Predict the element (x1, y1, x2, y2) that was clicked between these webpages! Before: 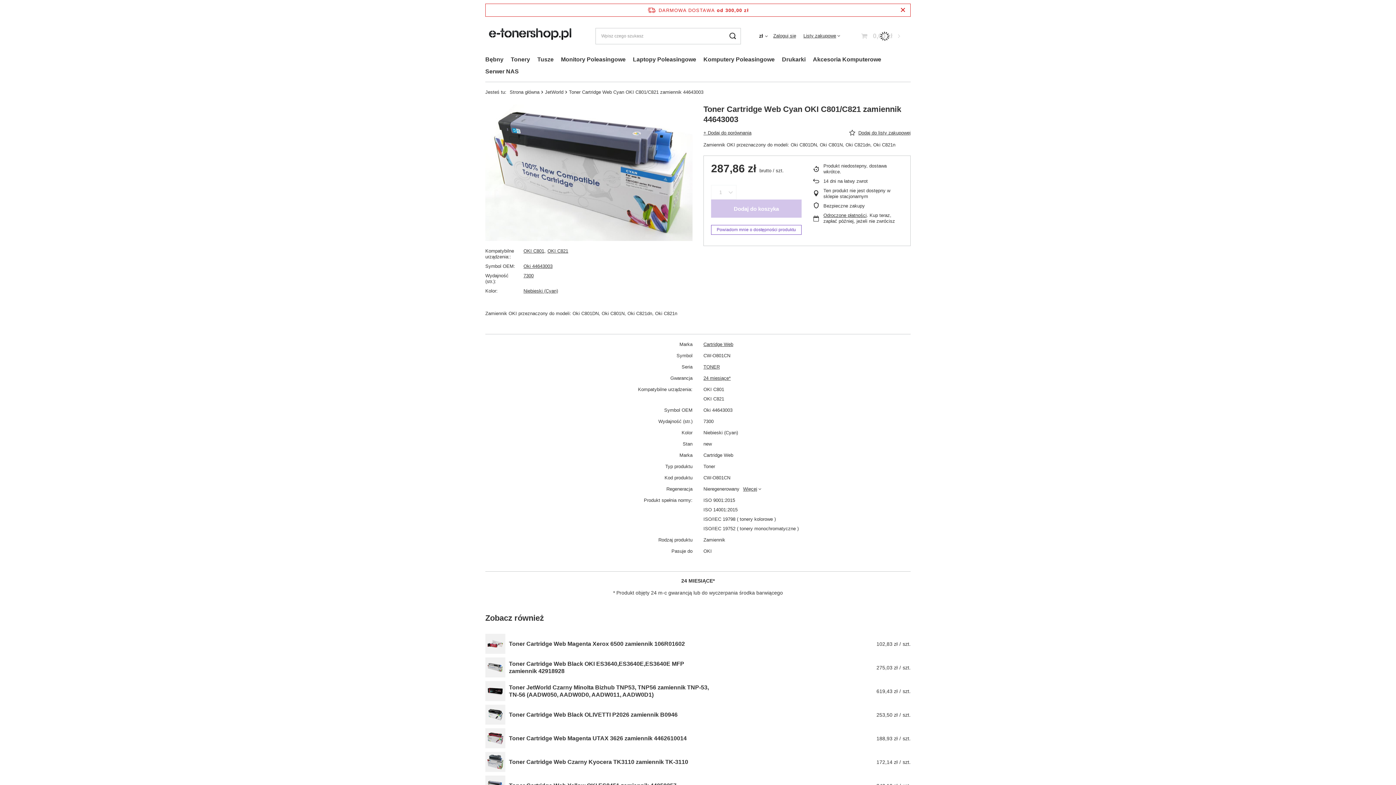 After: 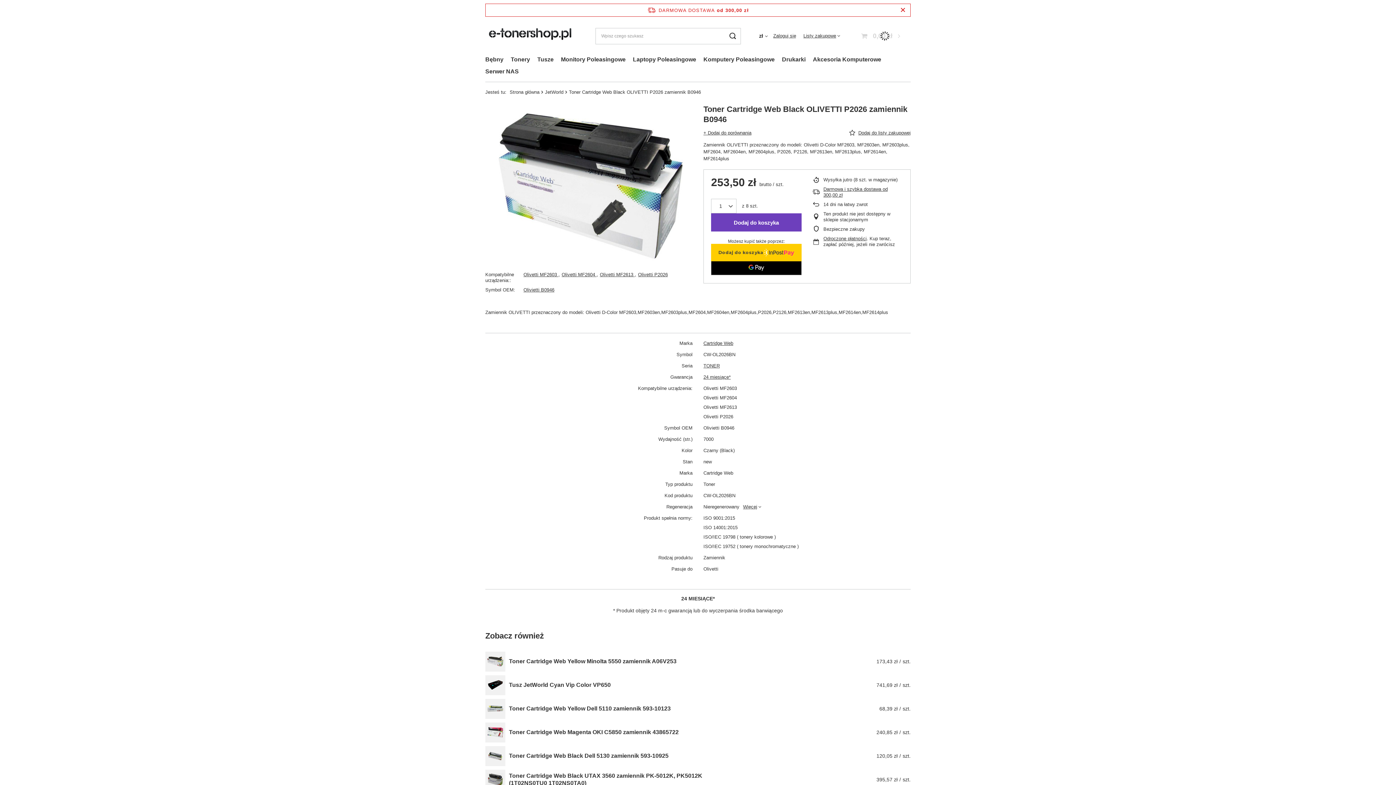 Action: bbox: (485, 705, 505, 725)